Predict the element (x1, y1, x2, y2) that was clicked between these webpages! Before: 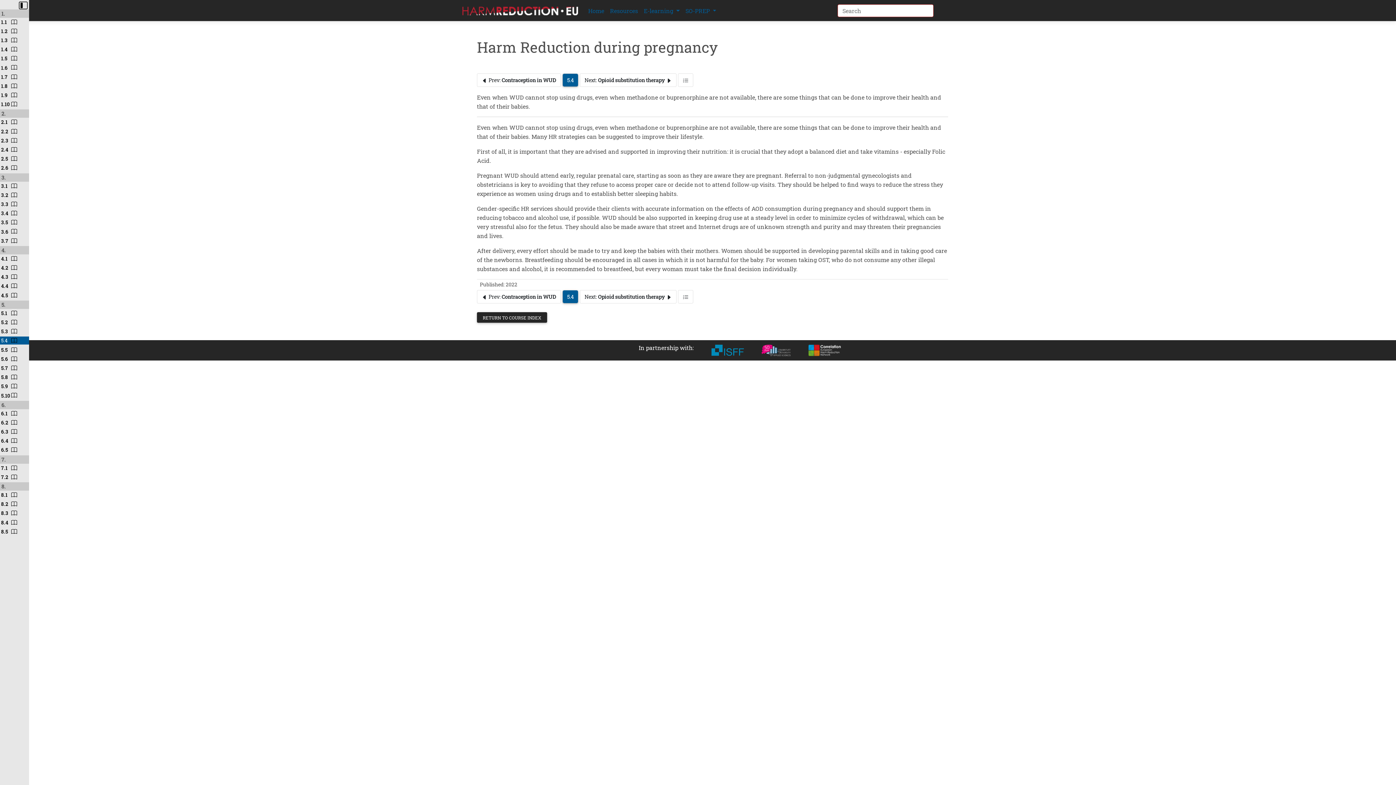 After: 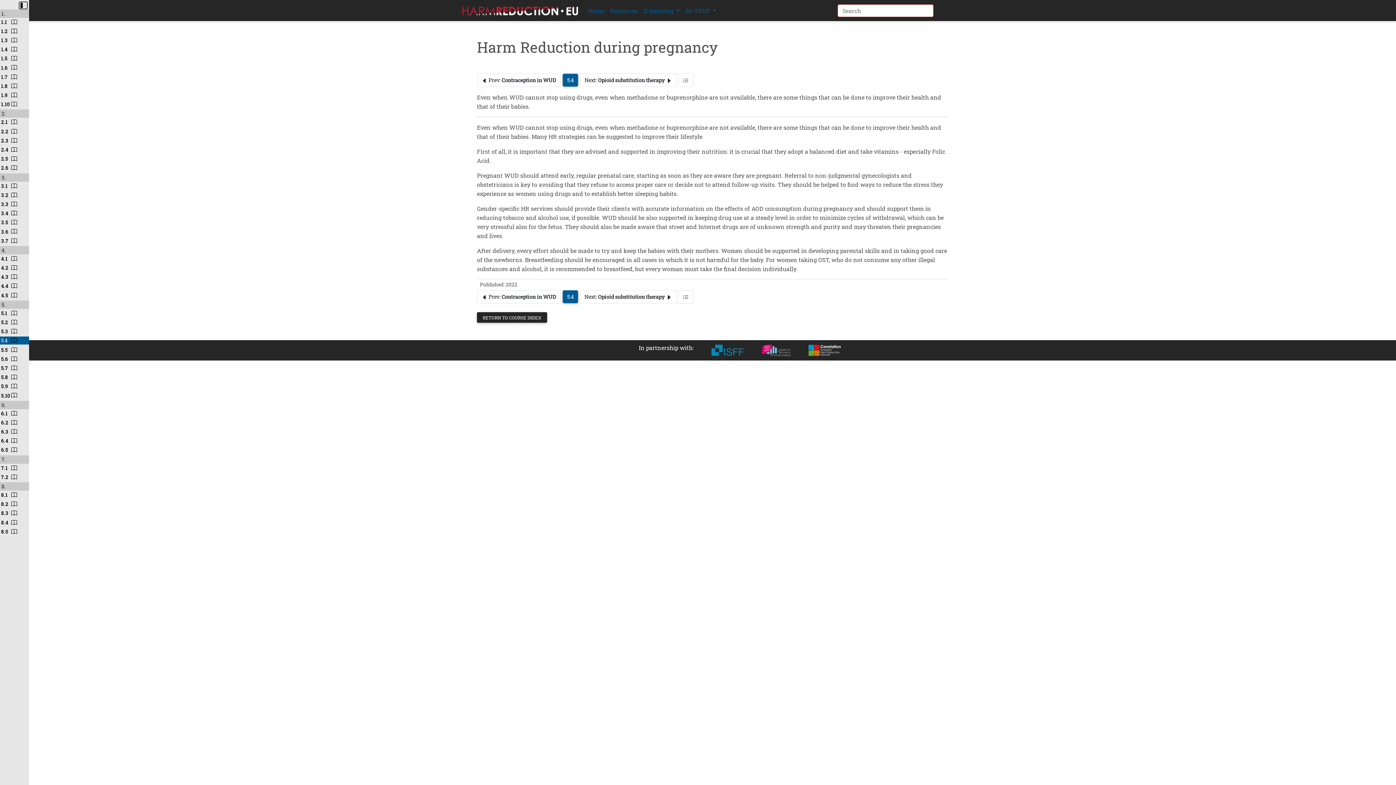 Action: bbox: (0, 464, 29, 471) label: 7.1  